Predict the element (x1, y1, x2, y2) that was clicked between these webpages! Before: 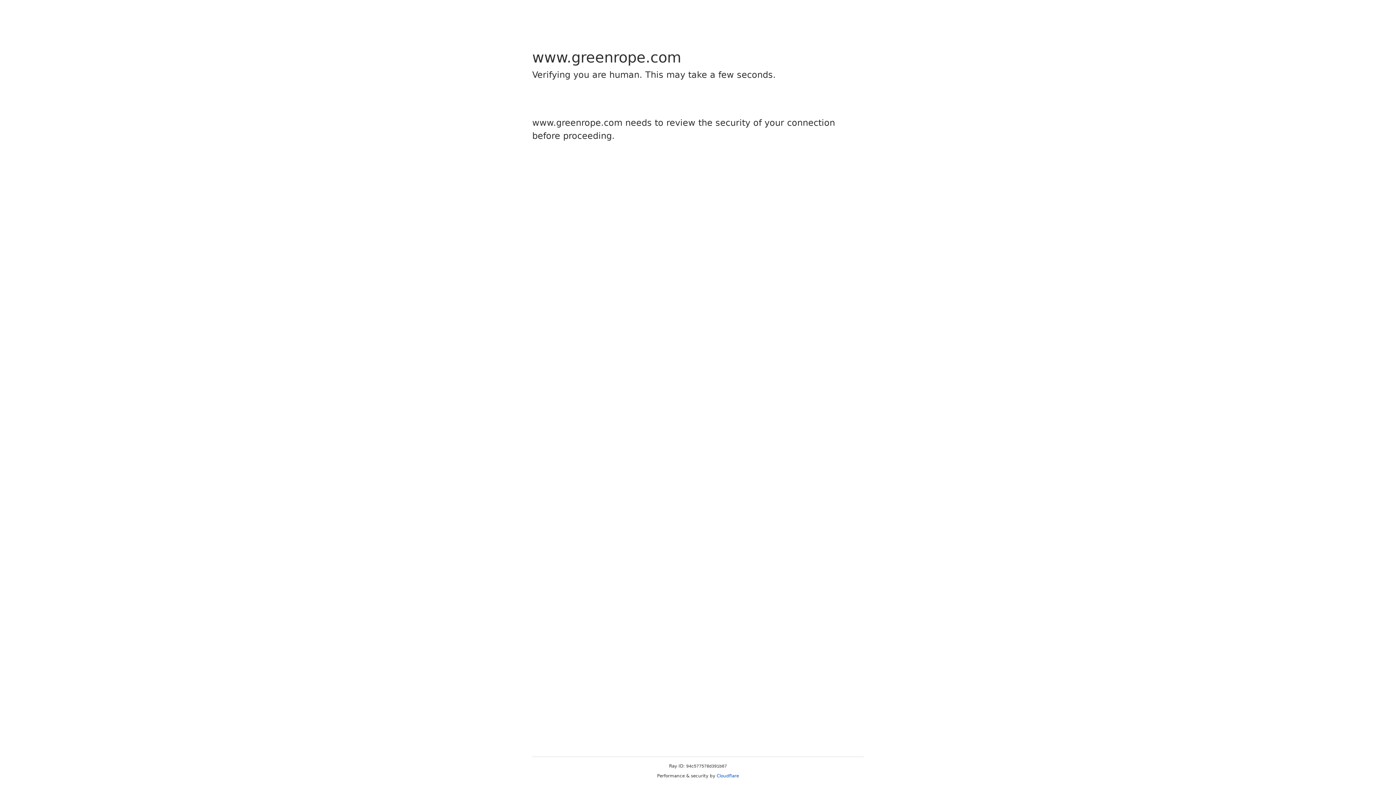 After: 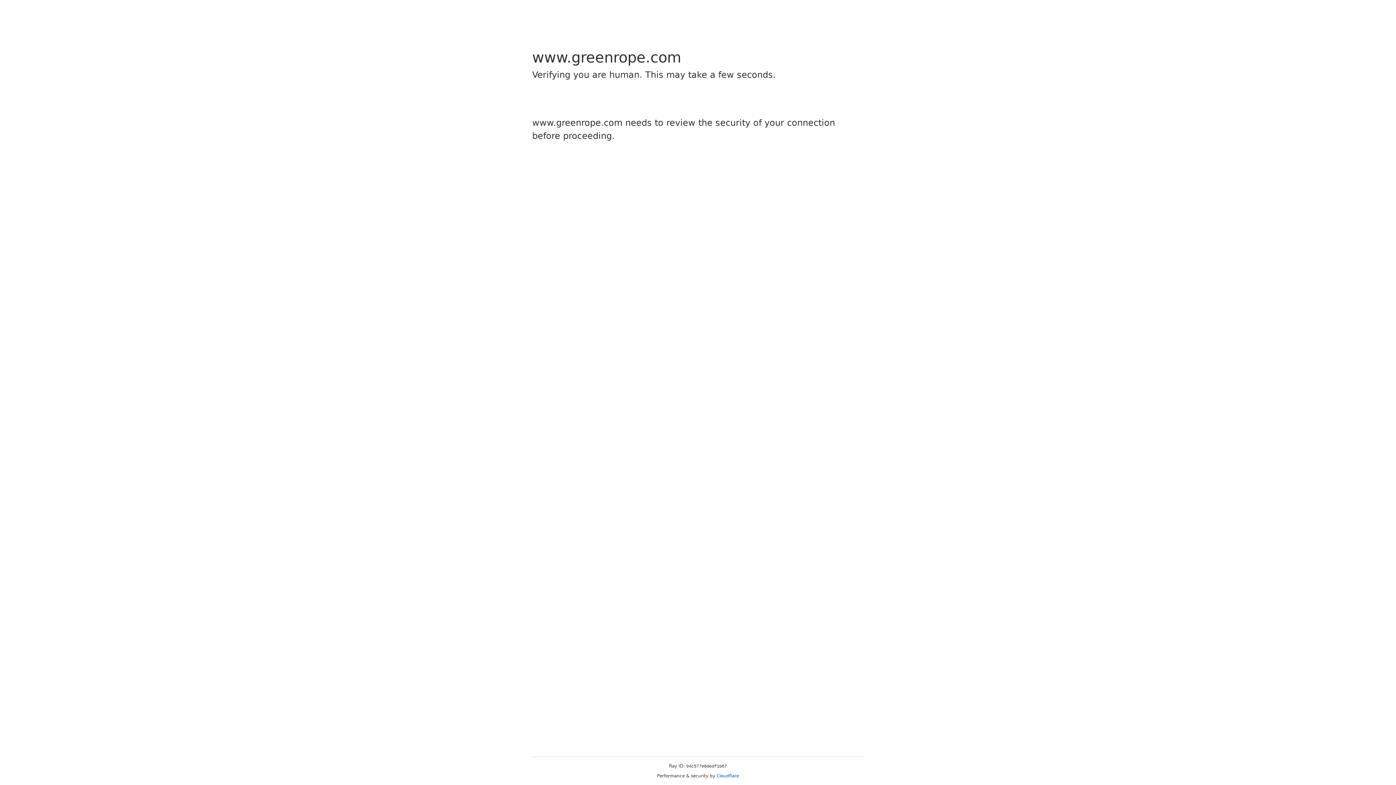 Action: label: Cloudflare bbox: (716, 773, 739, 778)